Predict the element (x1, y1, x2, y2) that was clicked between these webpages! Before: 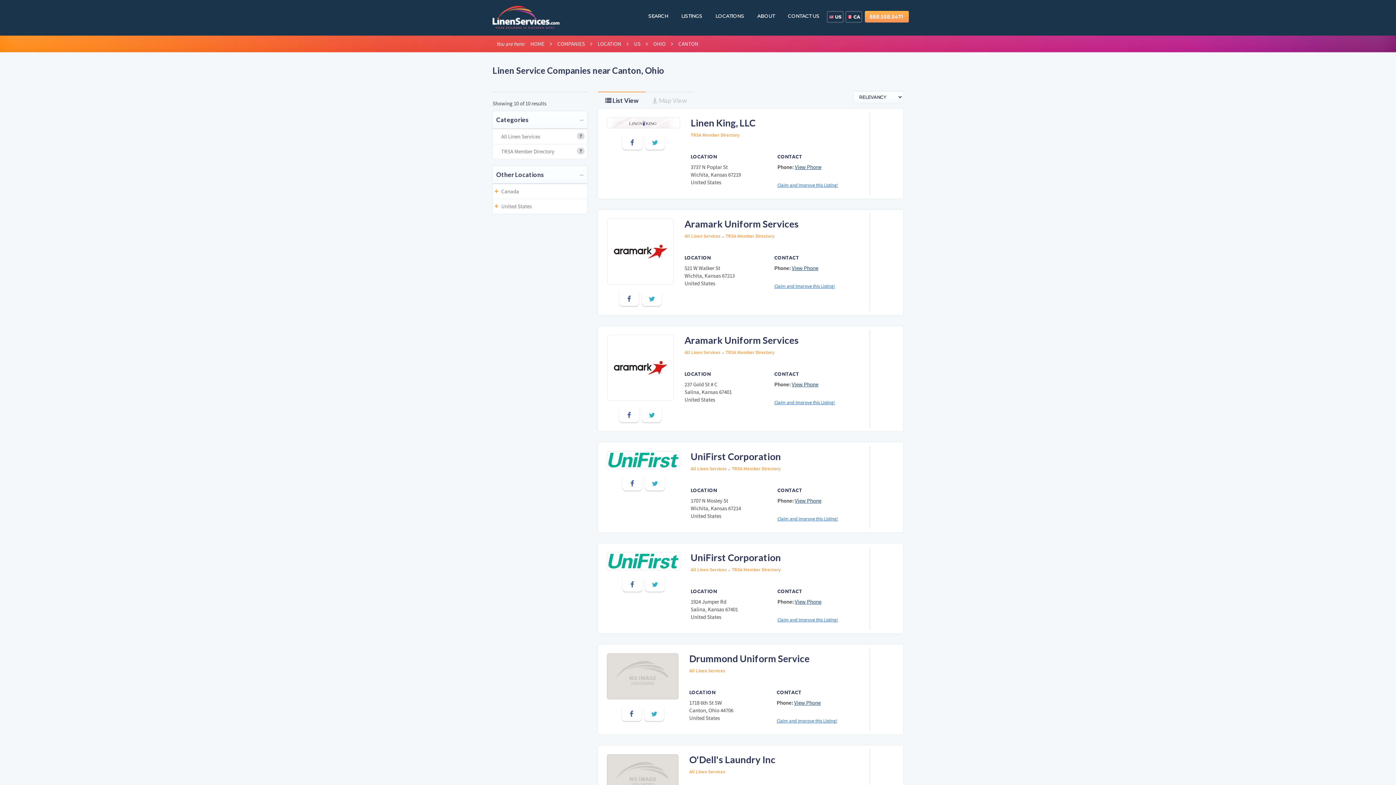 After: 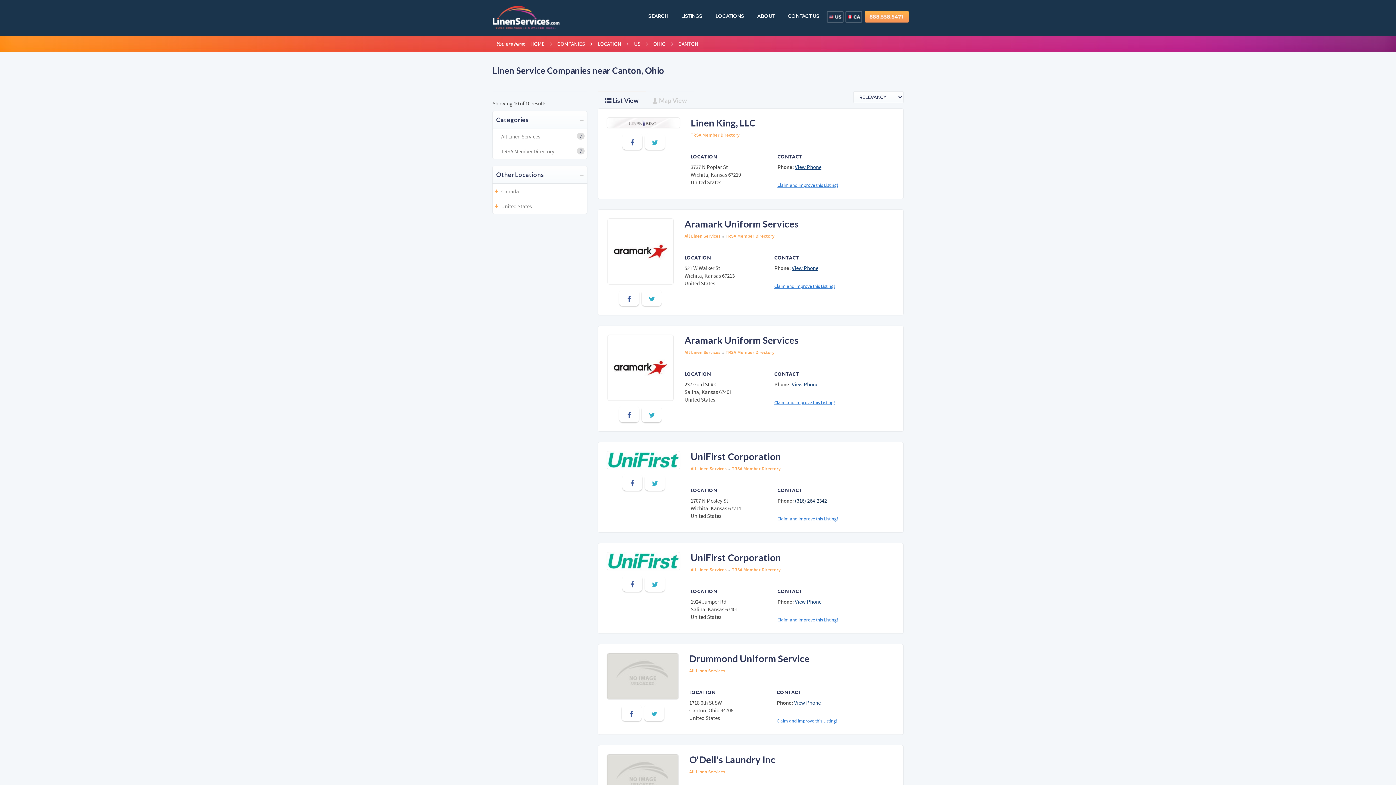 Action: bbox: (795, 497, 821, 504) label: View Phone